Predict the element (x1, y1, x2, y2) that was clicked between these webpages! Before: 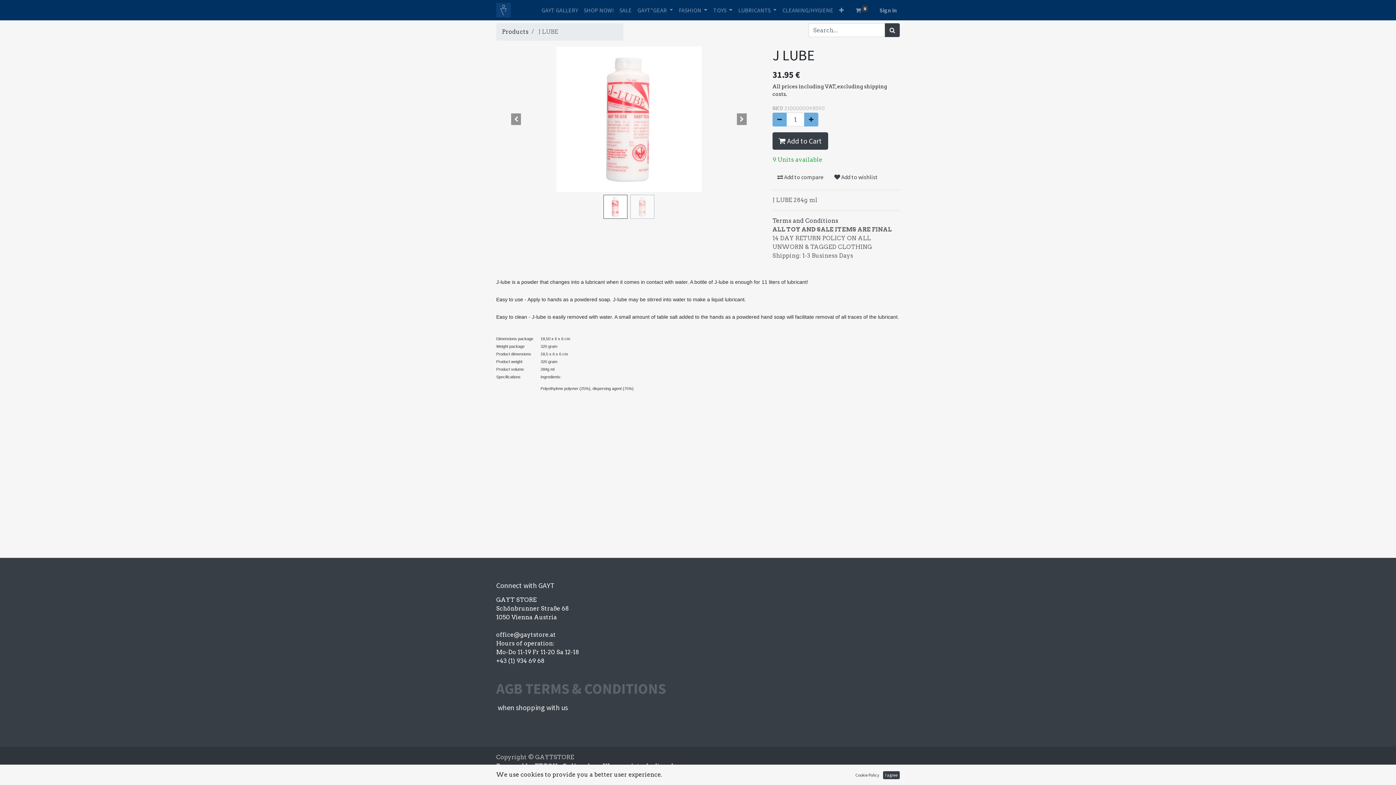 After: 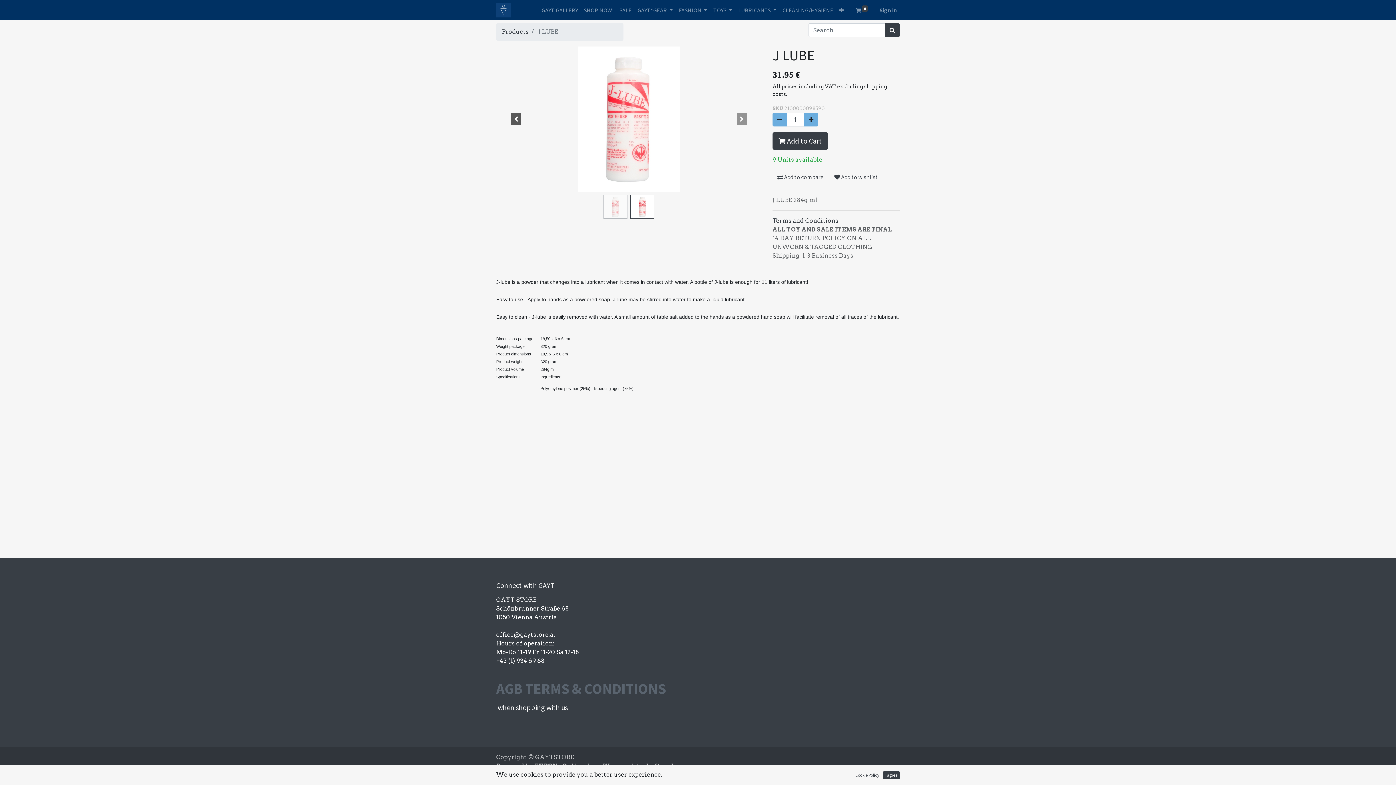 Action: bbox: (496, 68, 536, 170)